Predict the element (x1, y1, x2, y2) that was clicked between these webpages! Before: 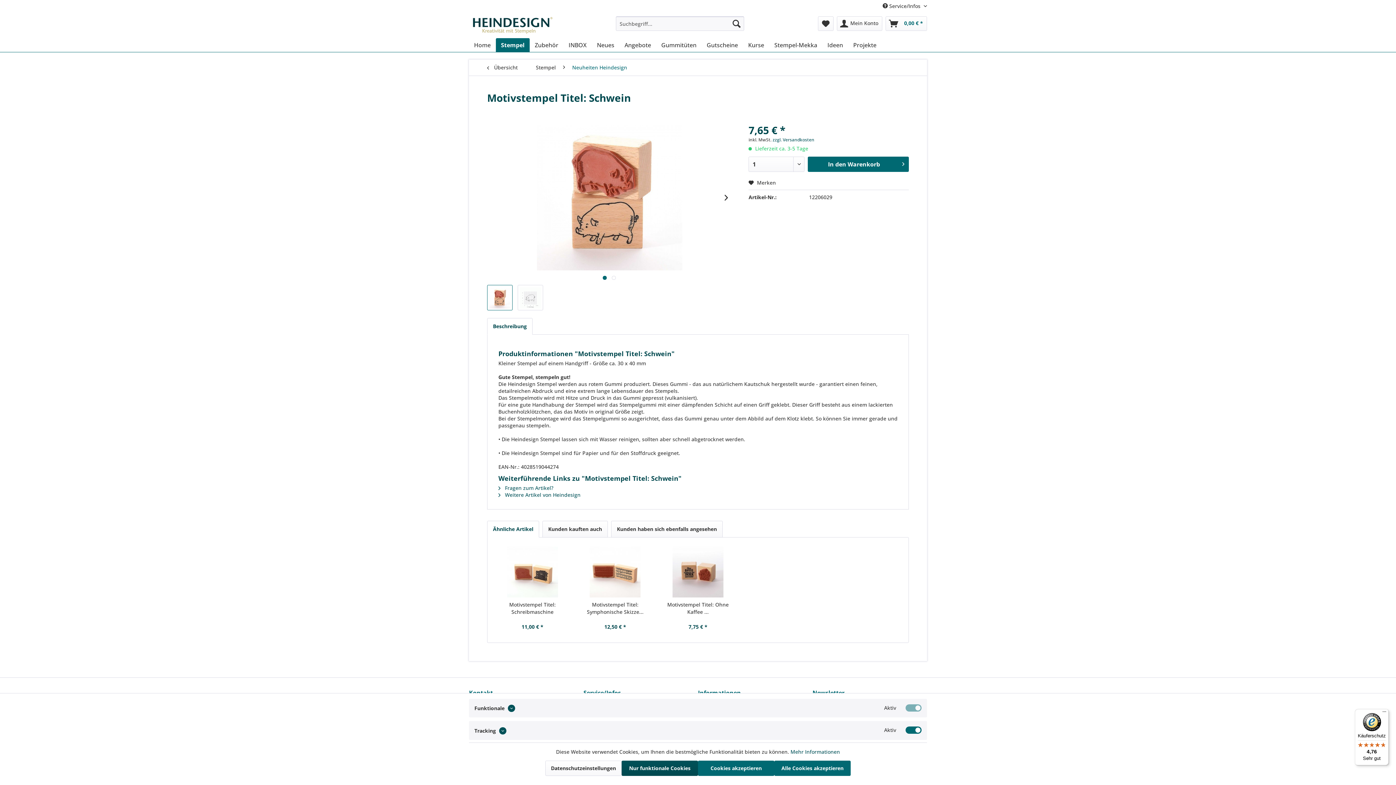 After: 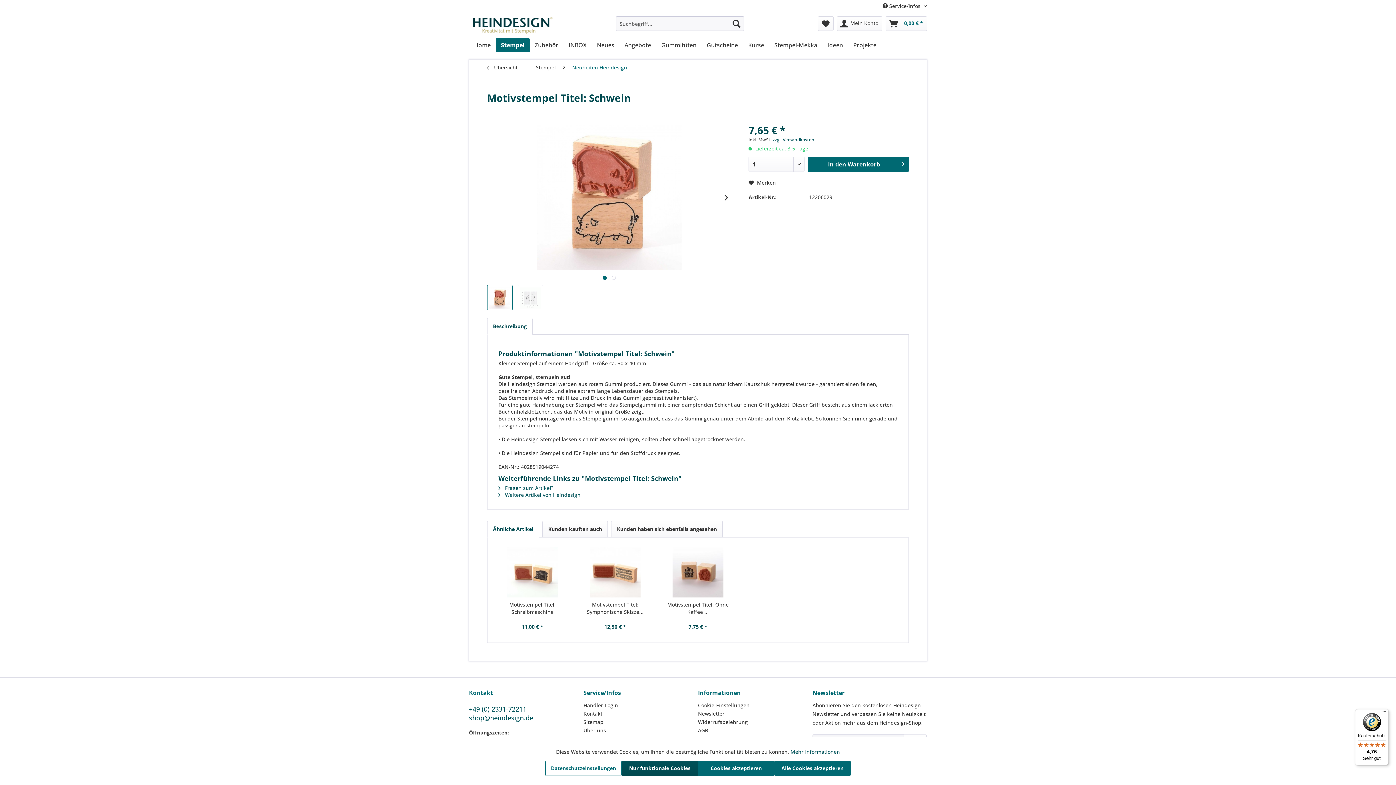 Action: label: Datenschutzeinstellungen bbox: (545, 761, 621, 776)